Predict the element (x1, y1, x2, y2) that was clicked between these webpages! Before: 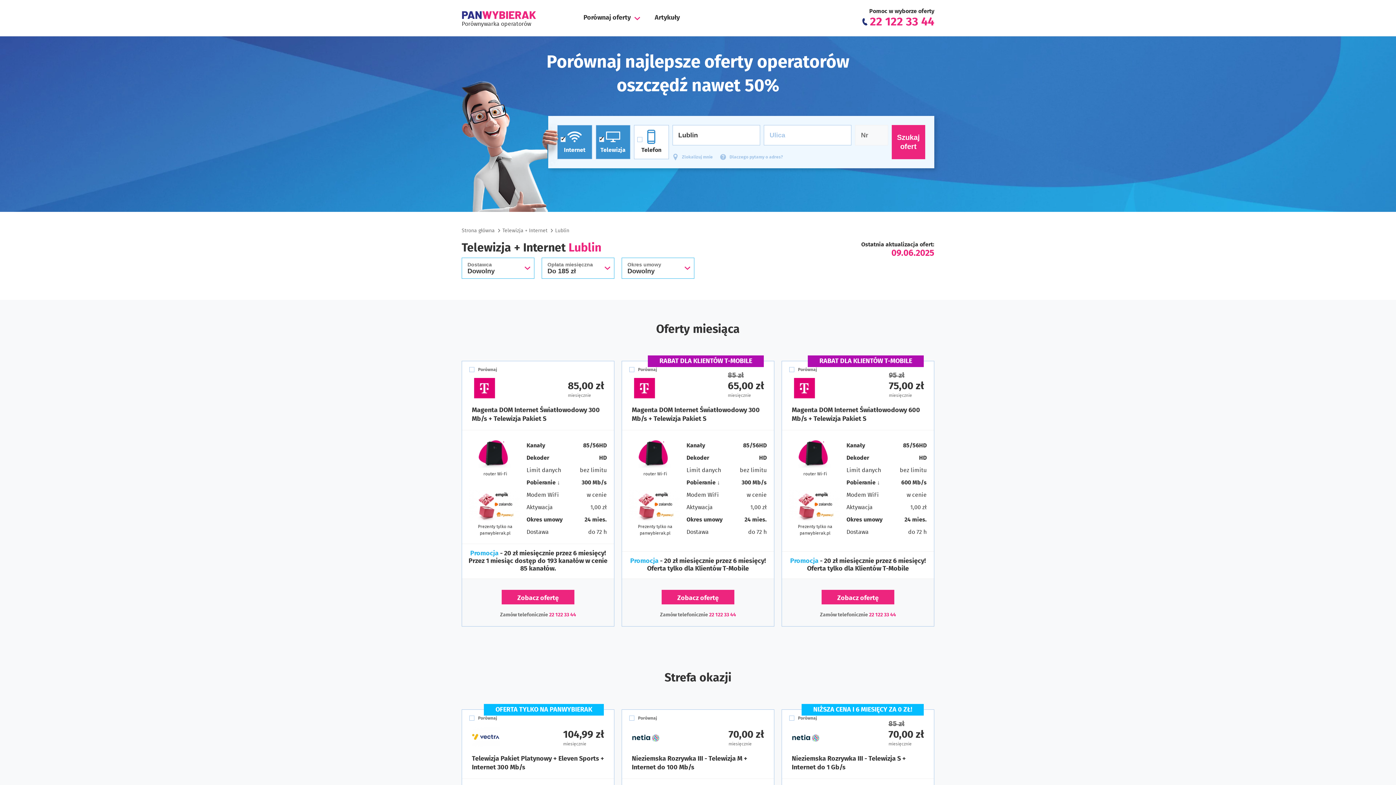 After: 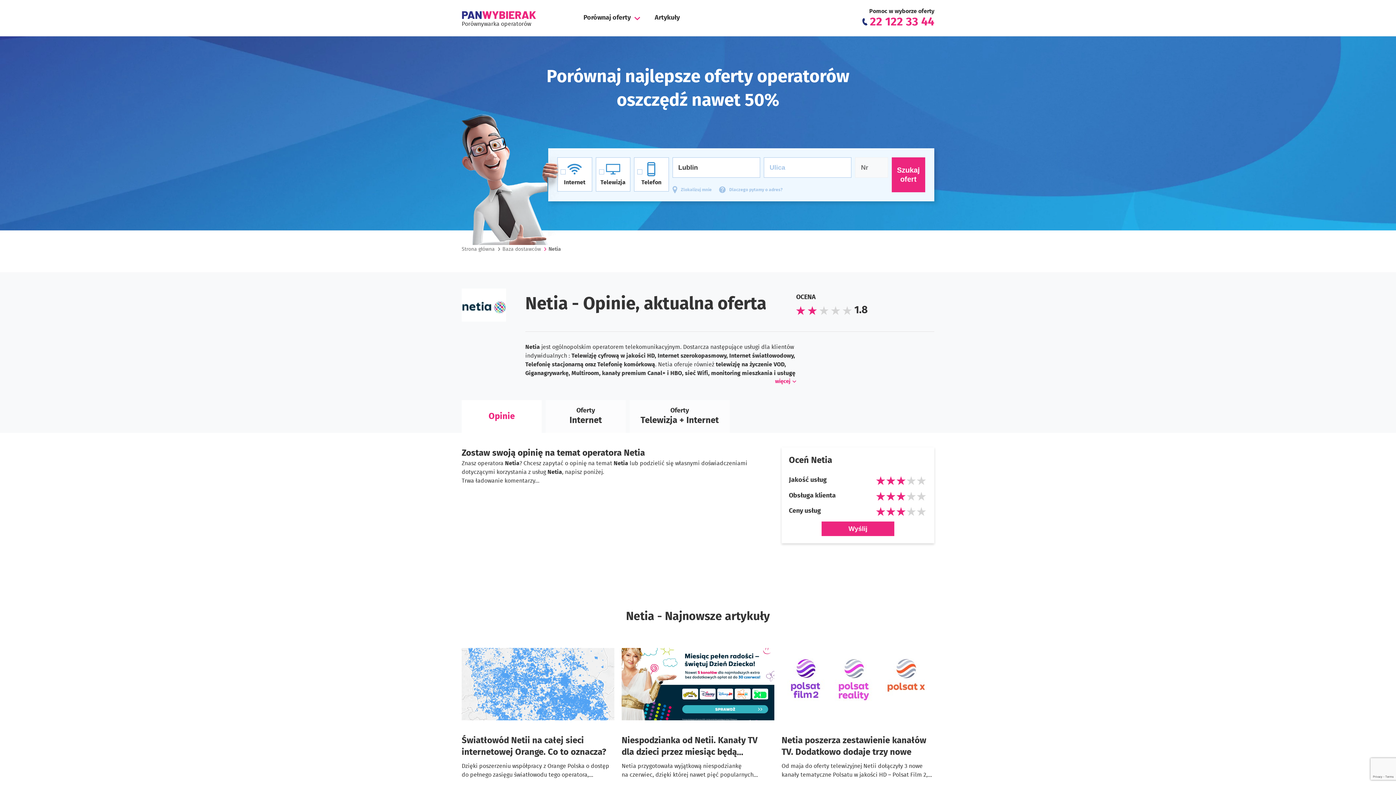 Action: bbox: (632, 726, 698, 747)